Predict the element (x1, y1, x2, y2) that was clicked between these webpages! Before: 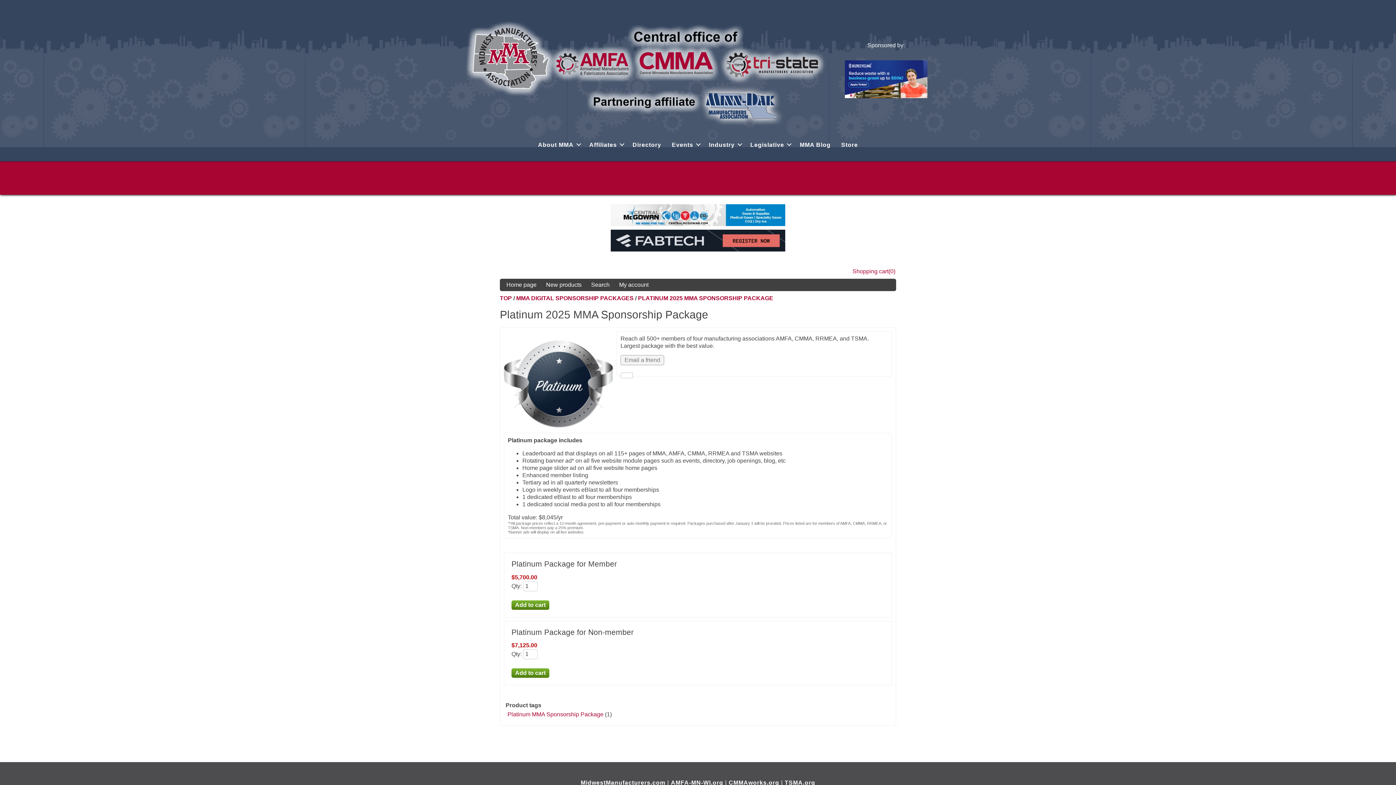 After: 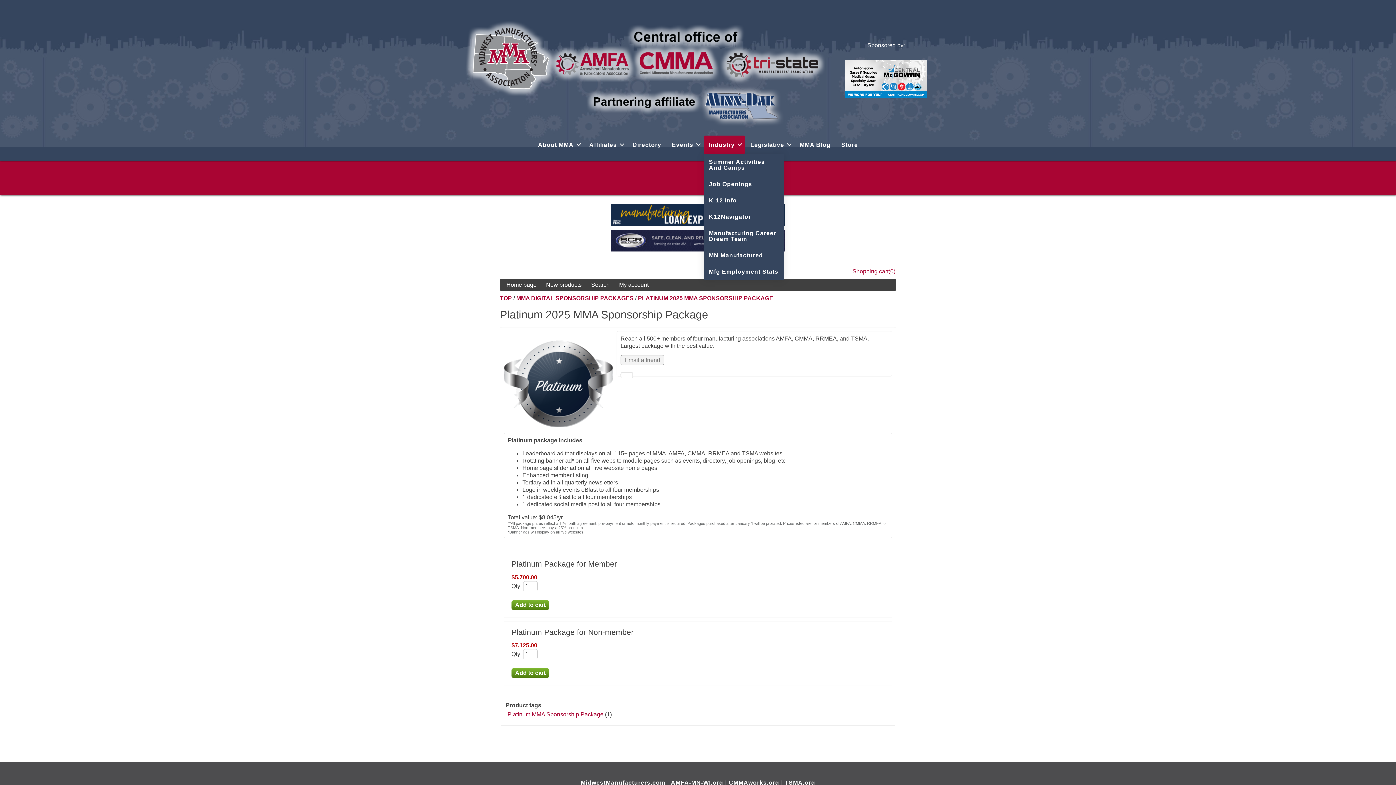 Action: bbox: (704, 135, 745, 154) label: Industry